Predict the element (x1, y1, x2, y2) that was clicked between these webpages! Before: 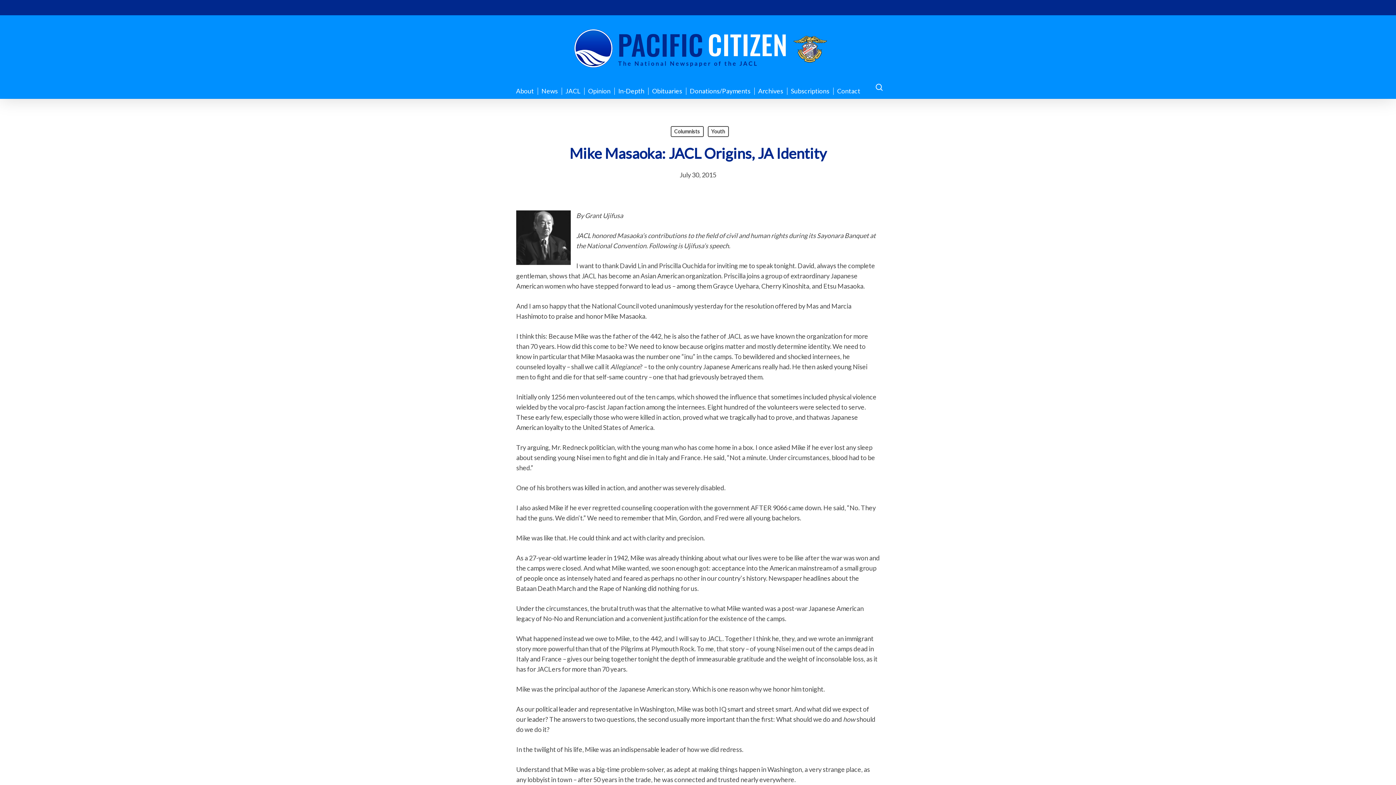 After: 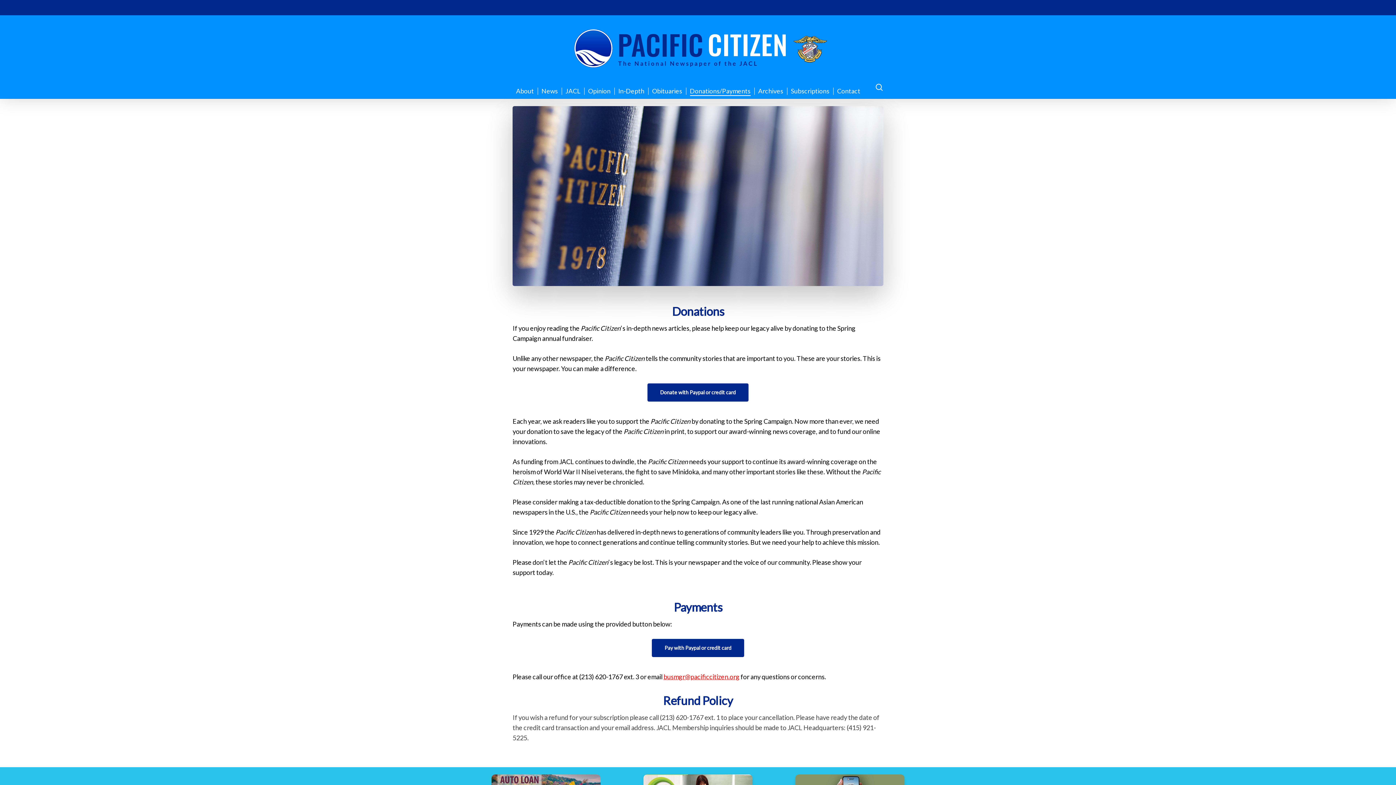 Action: bbox: (686, 87, 754, 94) label: Donations/Payments